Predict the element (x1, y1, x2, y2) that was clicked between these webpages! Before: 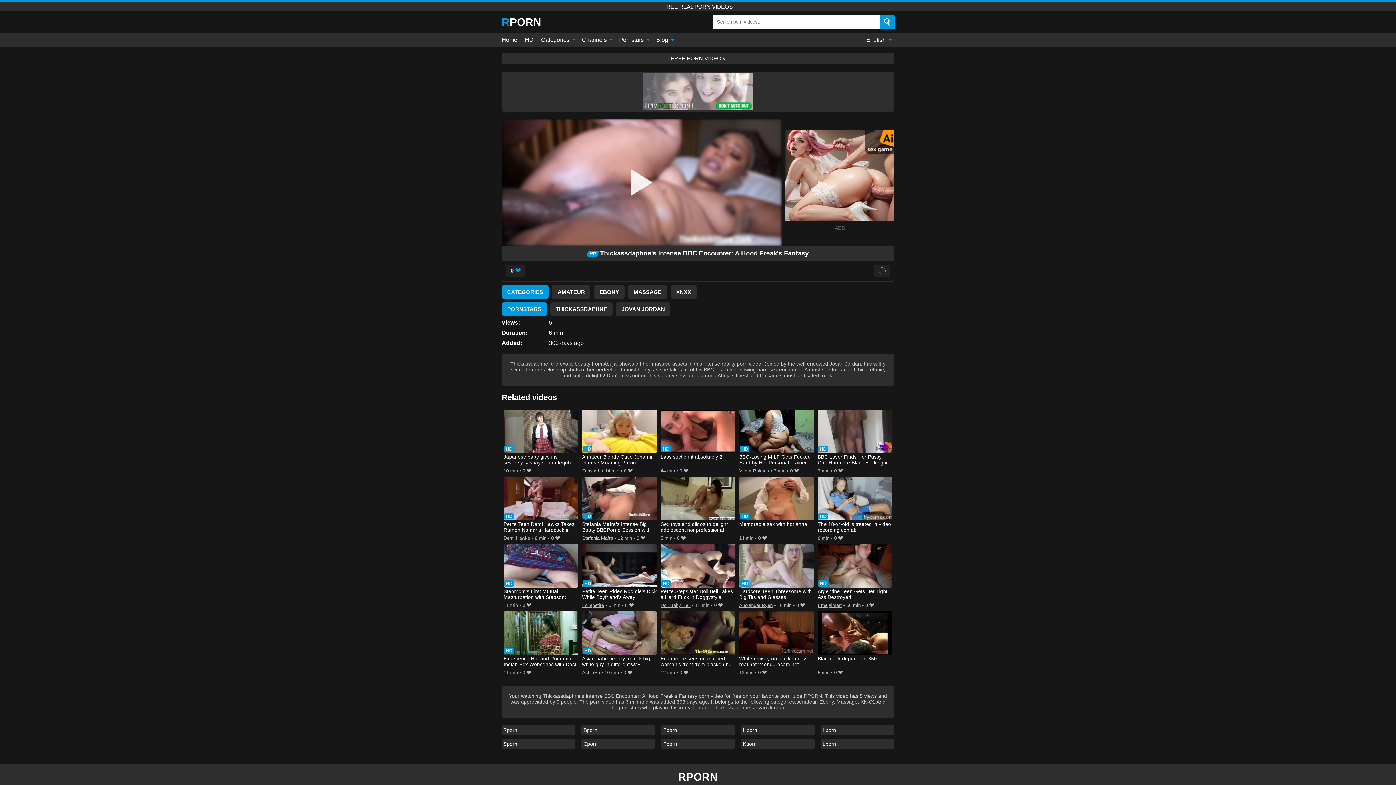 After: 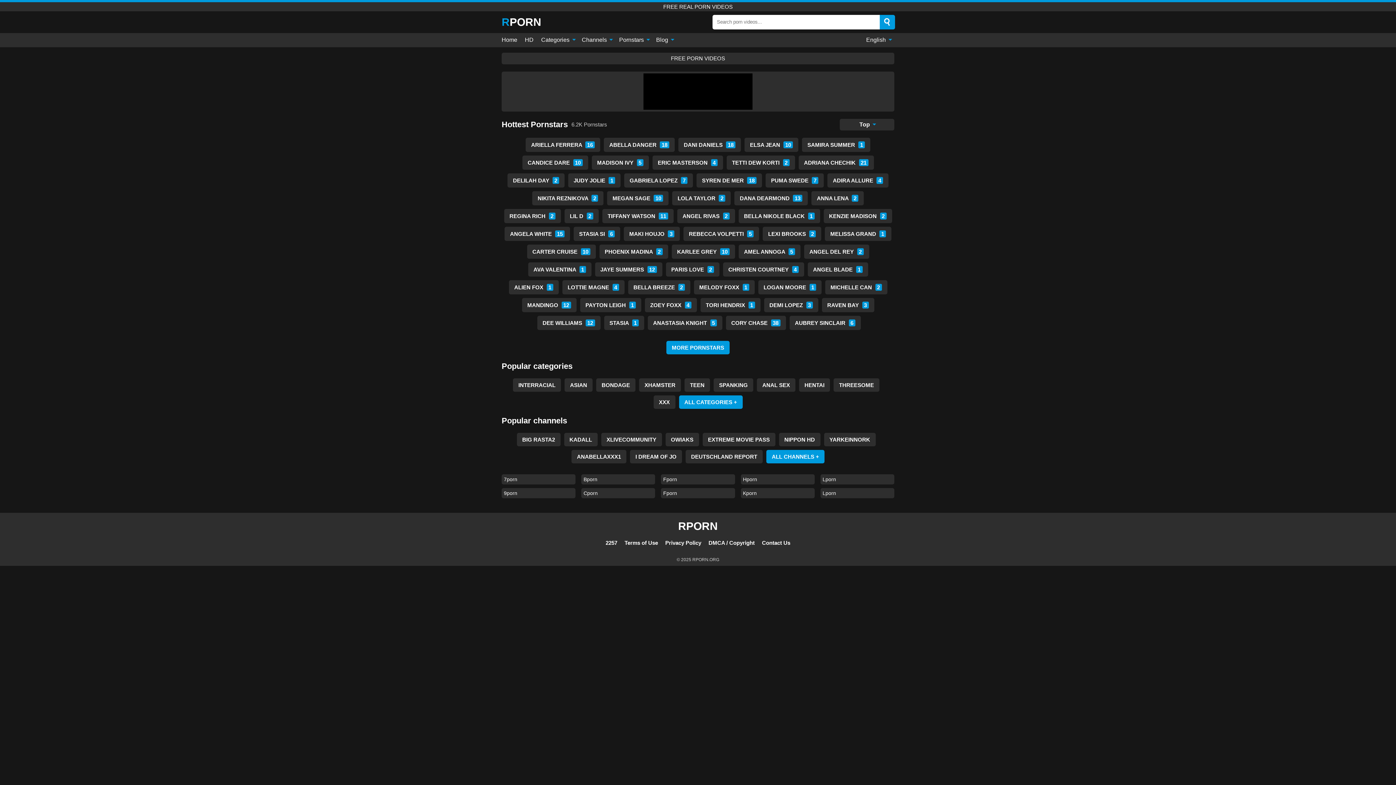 Action: label: Pornstars  bbox: (615, 33, 652, 47)